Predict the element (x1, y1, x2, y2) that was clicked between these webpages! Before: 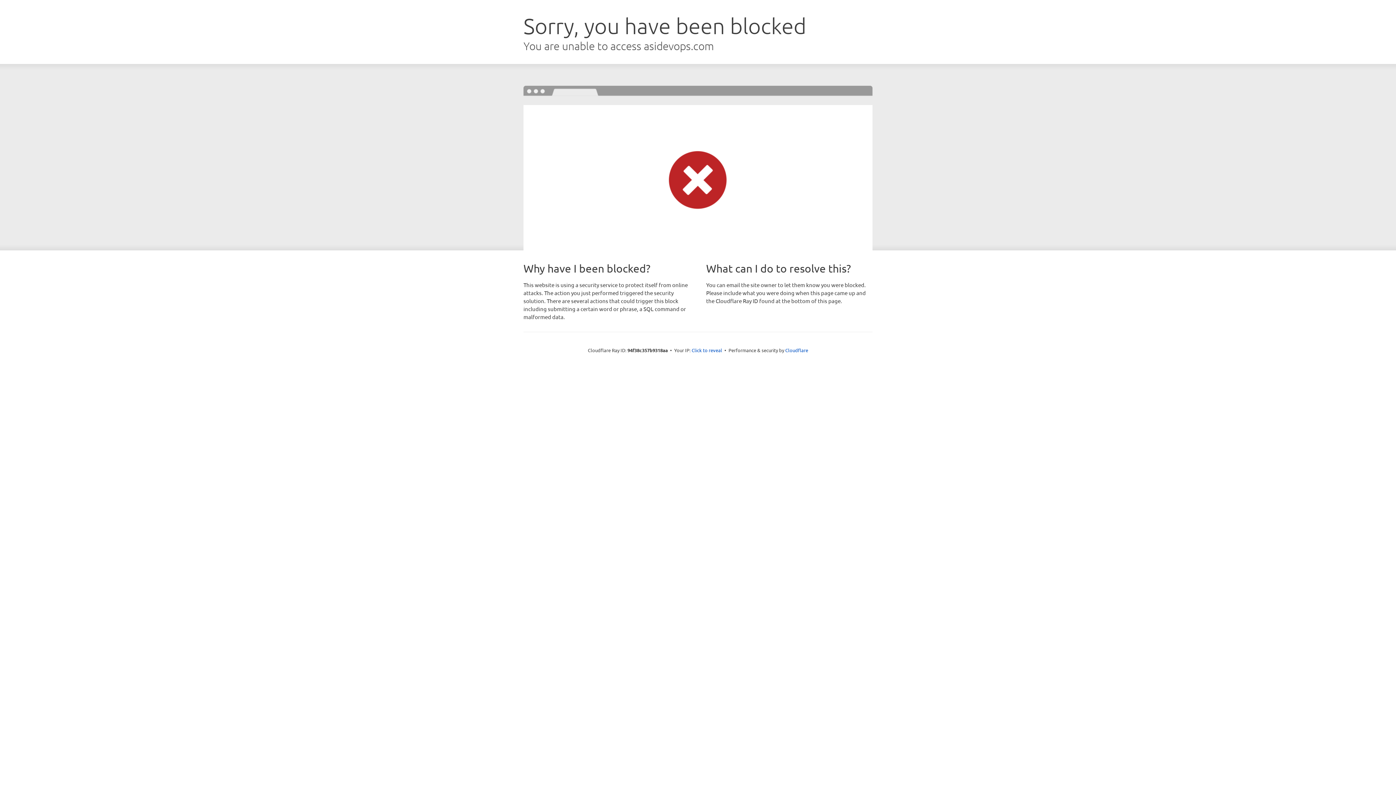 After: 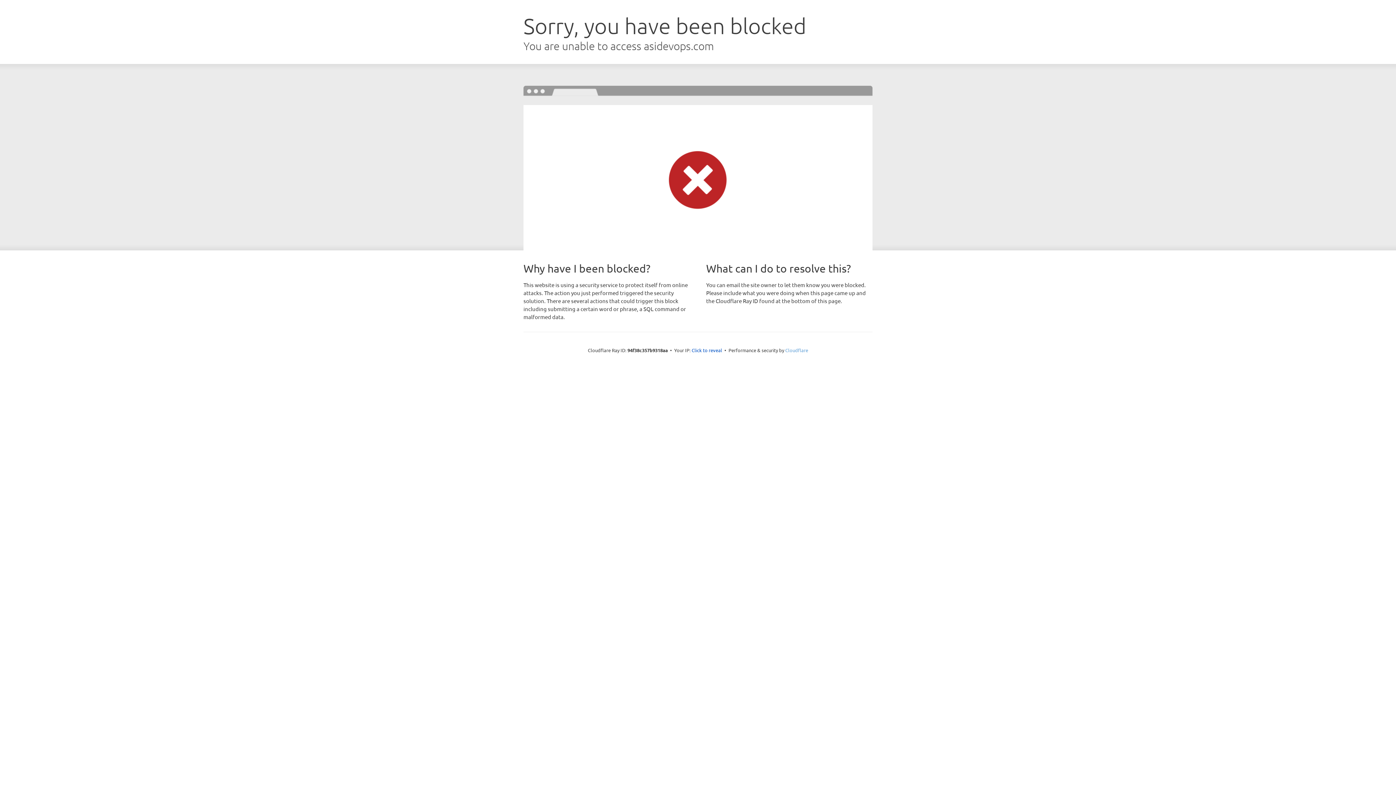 Action: bbox: (785, 347, 808, 353) label: Cloudflare